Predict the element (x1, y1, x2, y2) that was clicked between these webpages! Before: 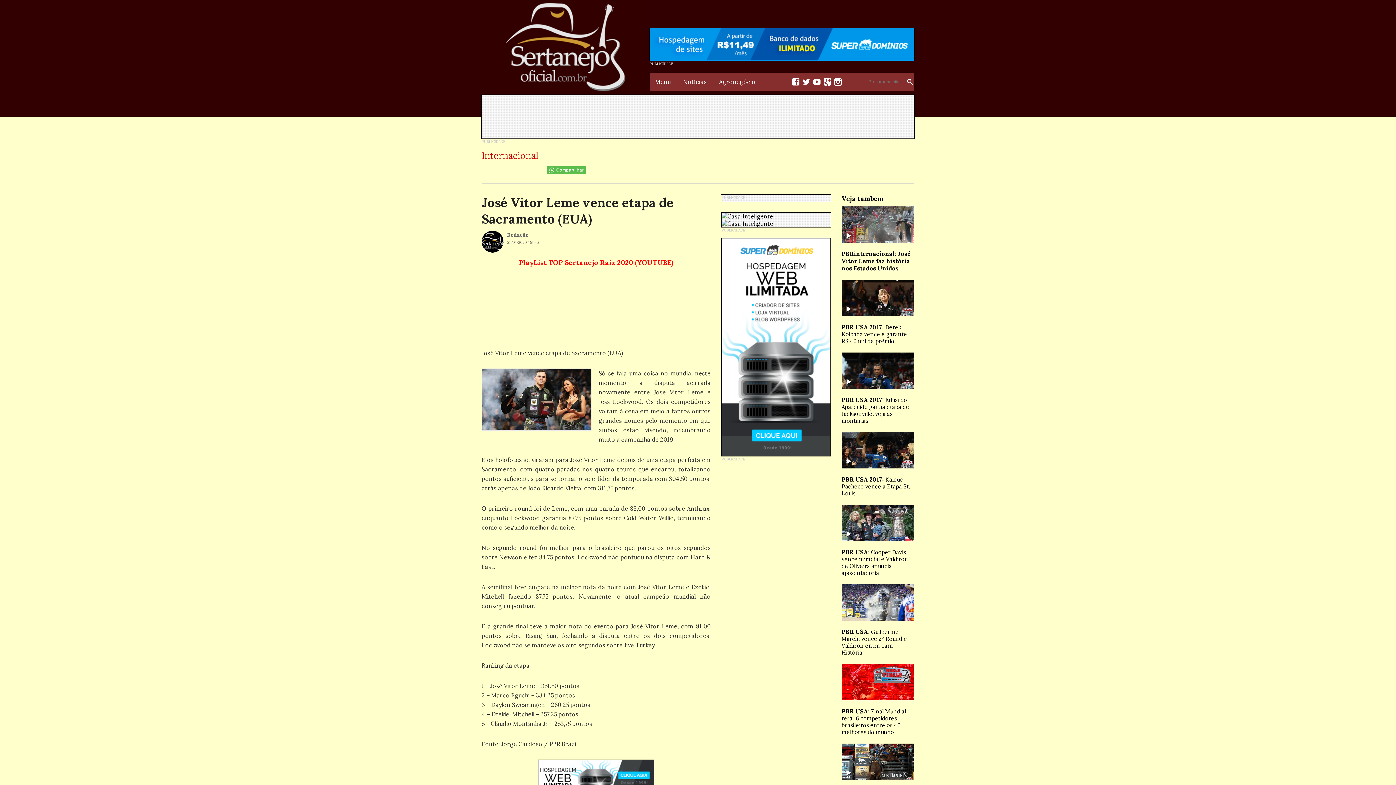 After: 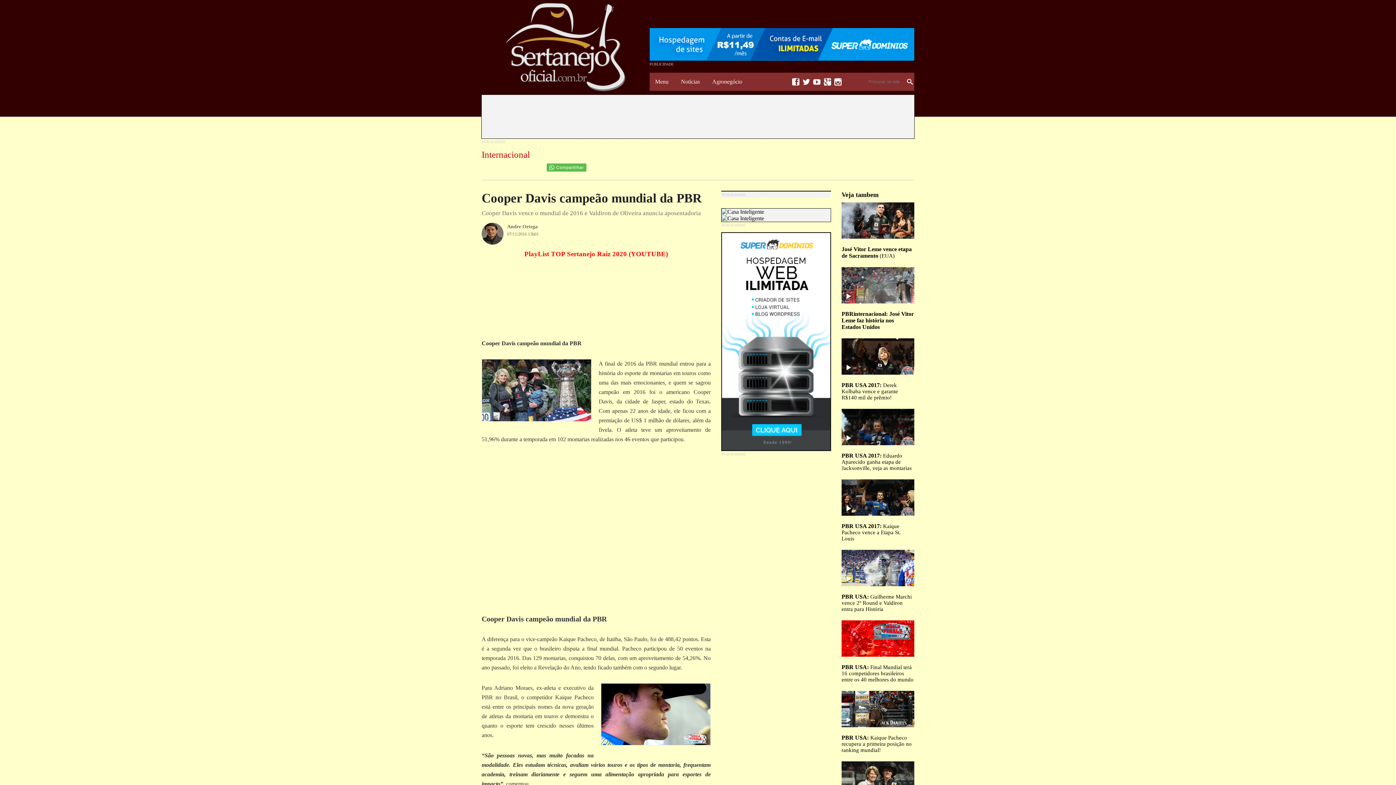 Action: bbox: (841, 505, 914, 576) label: PBR USA: Cooper Davis vence mundial e Valdiron de Oliveira anuncia aposentadoria